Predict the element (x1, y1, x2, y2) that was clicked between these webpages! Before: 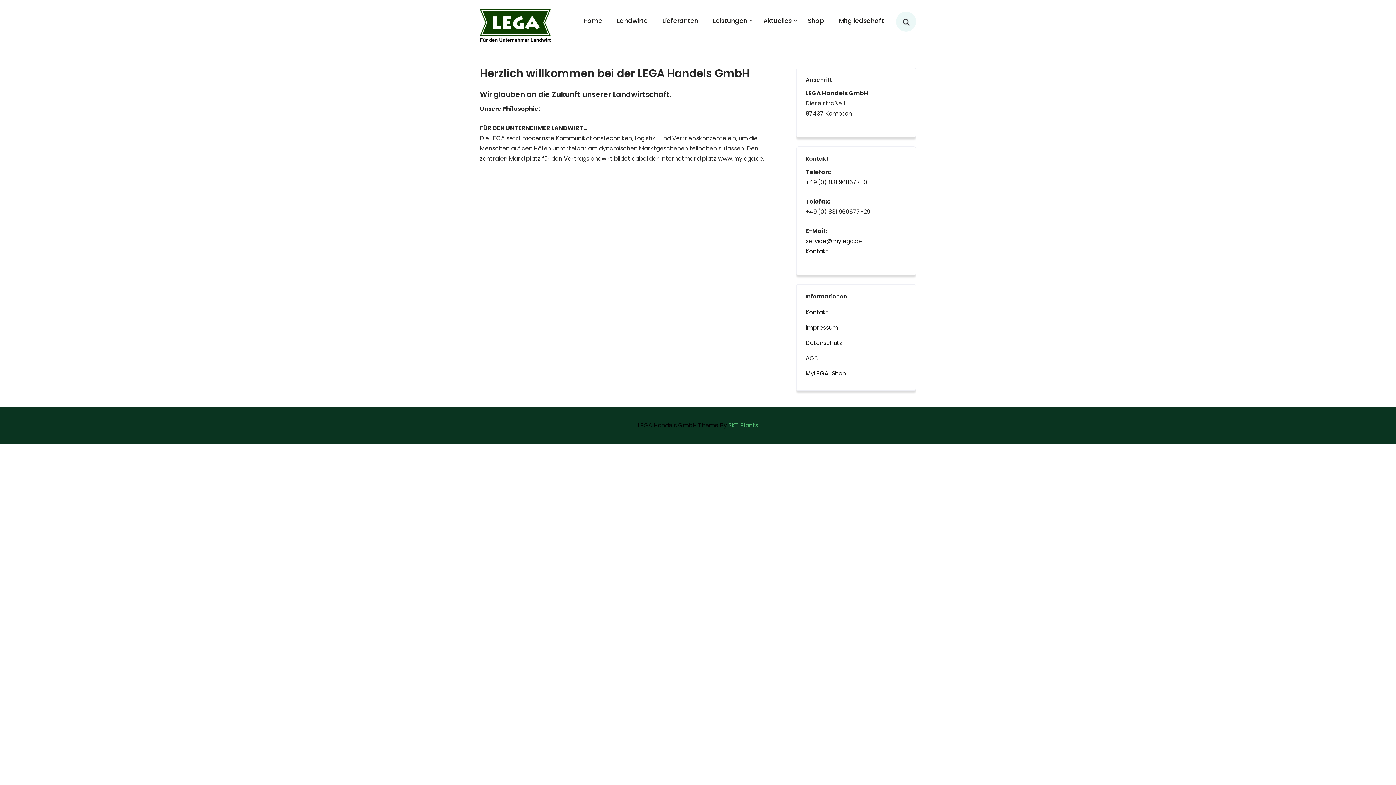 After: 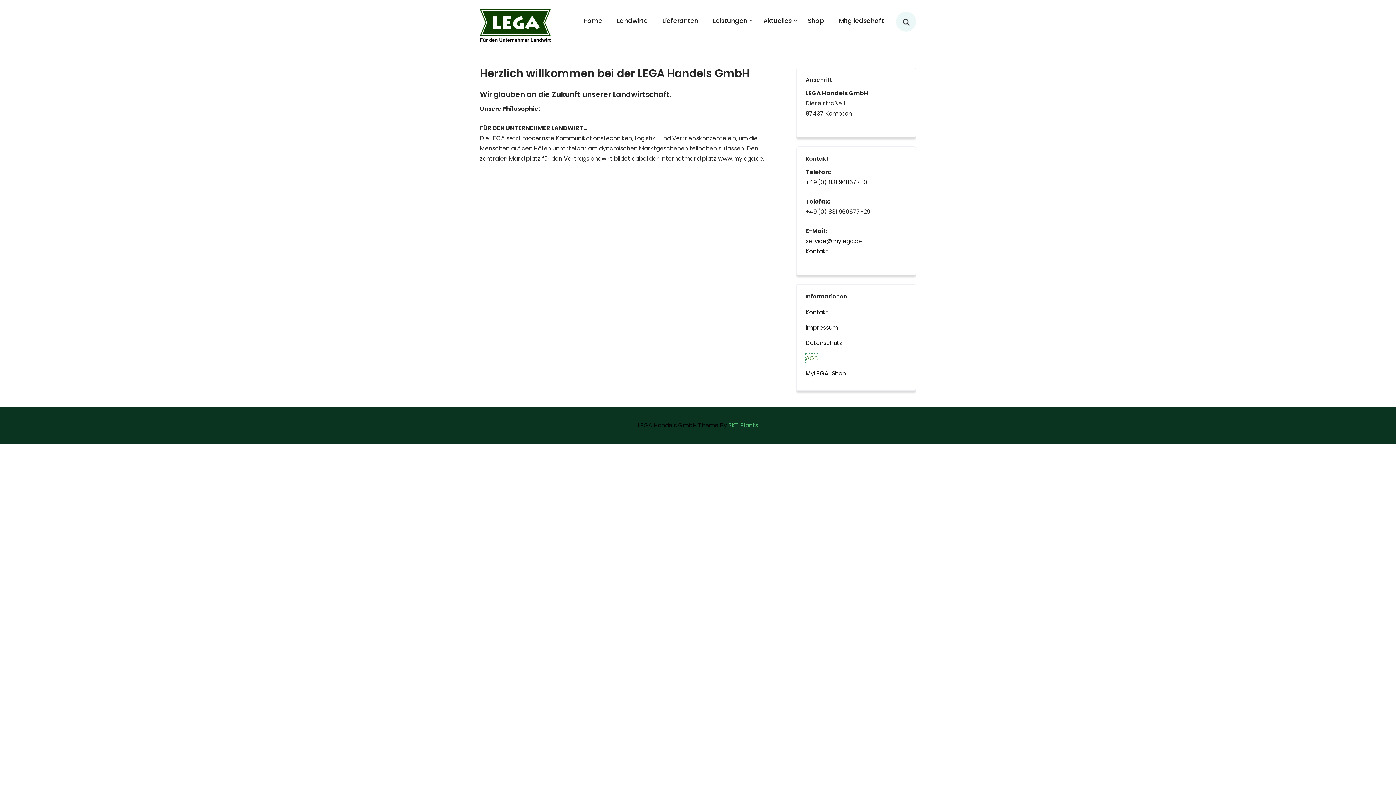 Action: label: AGB bbox: (805, 353, 818, 363)